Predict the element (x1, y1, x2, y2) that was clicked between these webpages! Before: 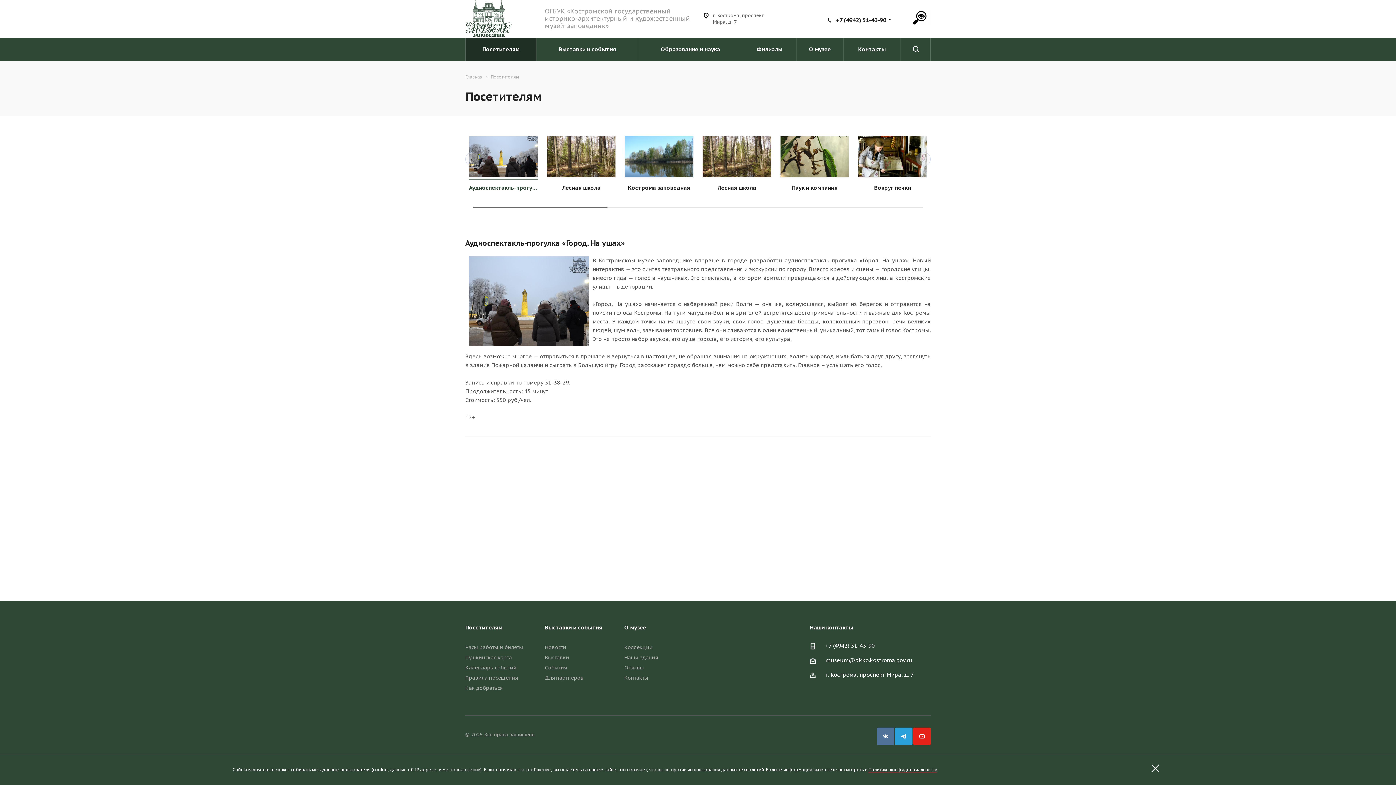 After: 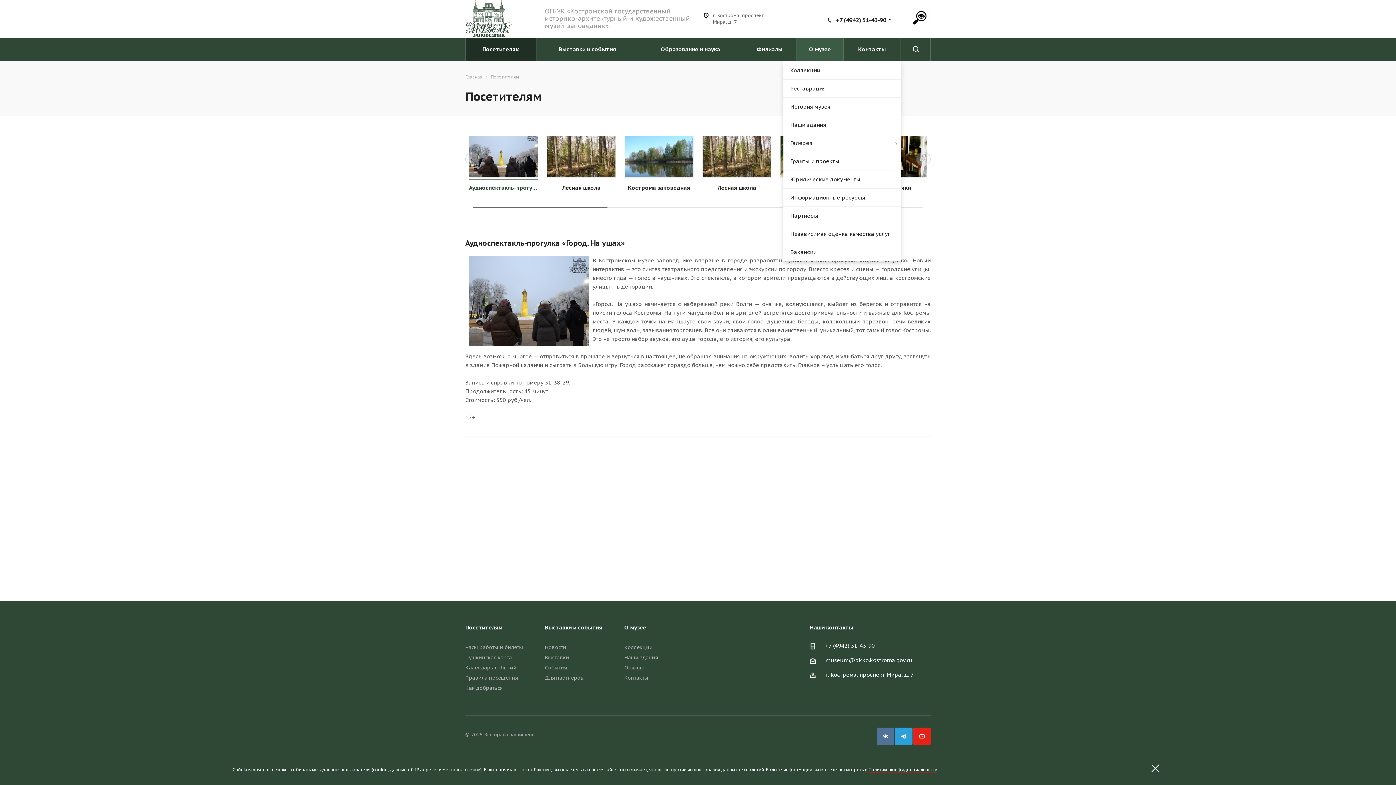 Action: label: О музее bbox: (796, 37, 844, 61)